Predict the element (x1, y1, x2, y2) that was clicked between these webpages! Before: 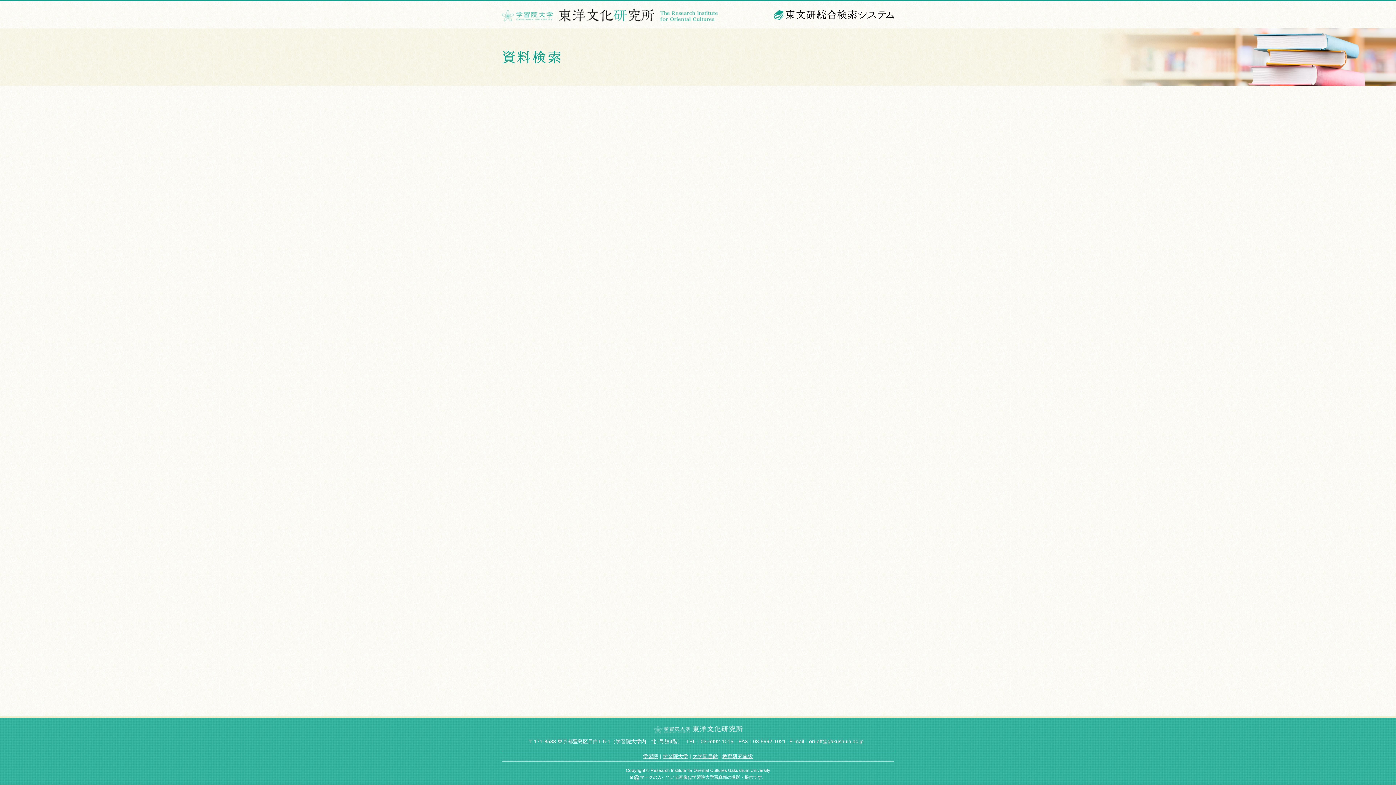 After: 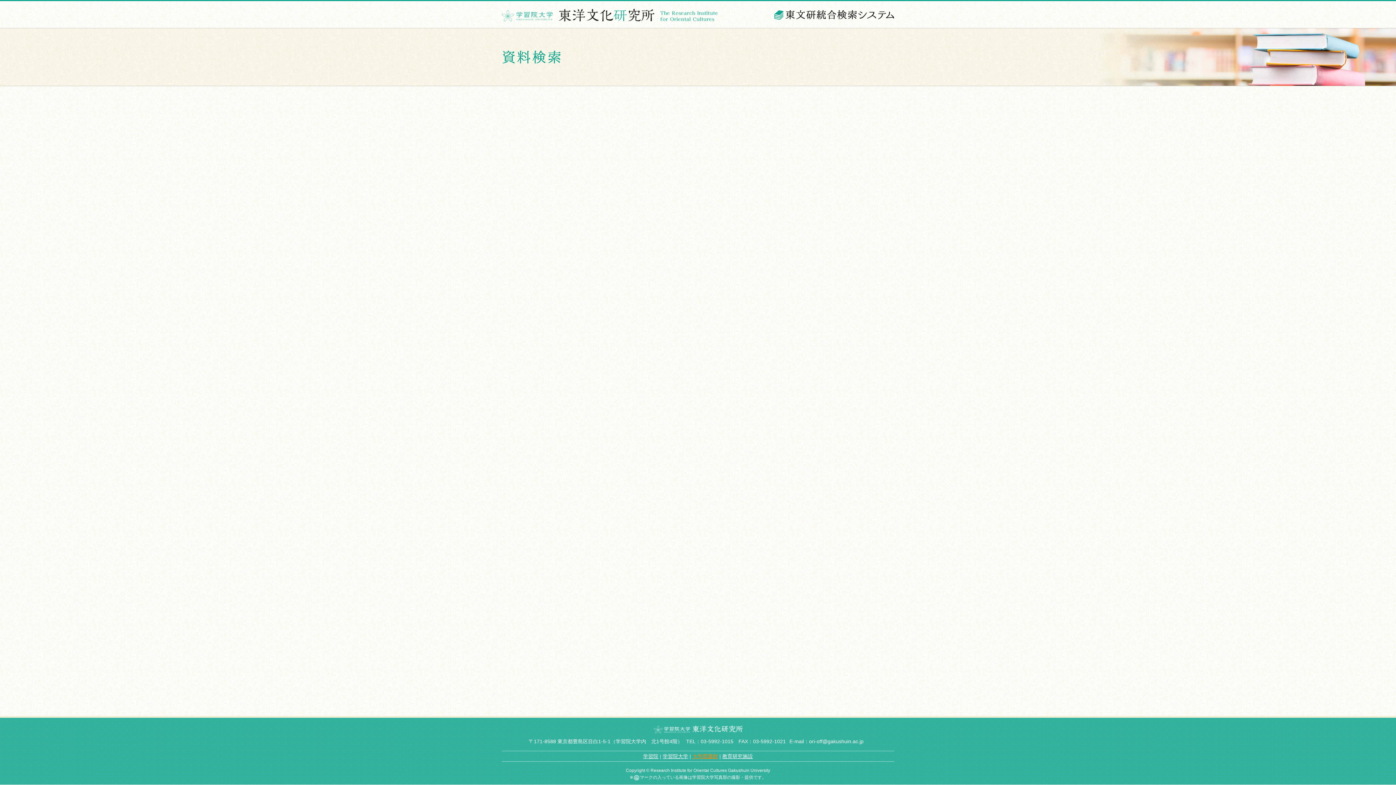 Action: bbox: (692, 753, 718, 759) label: 大学図書館